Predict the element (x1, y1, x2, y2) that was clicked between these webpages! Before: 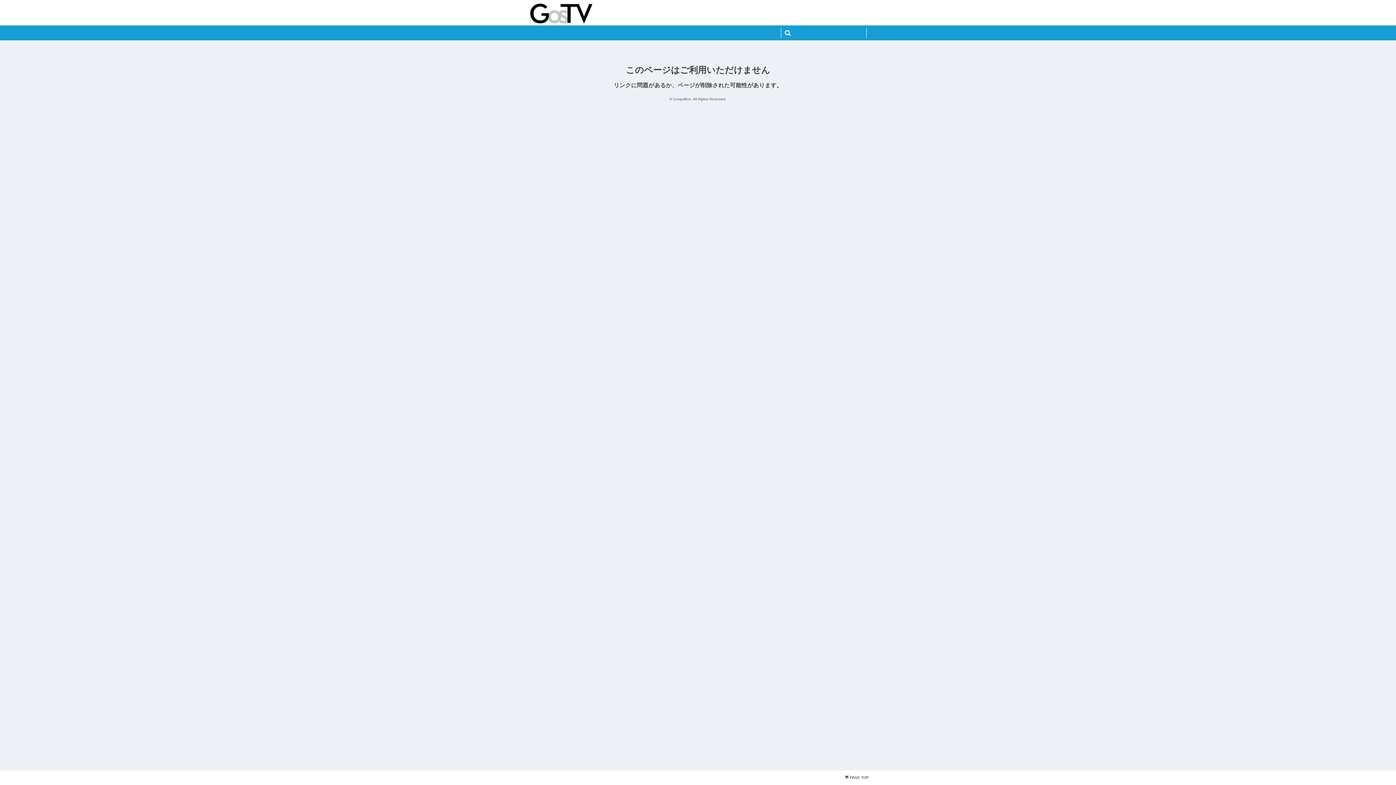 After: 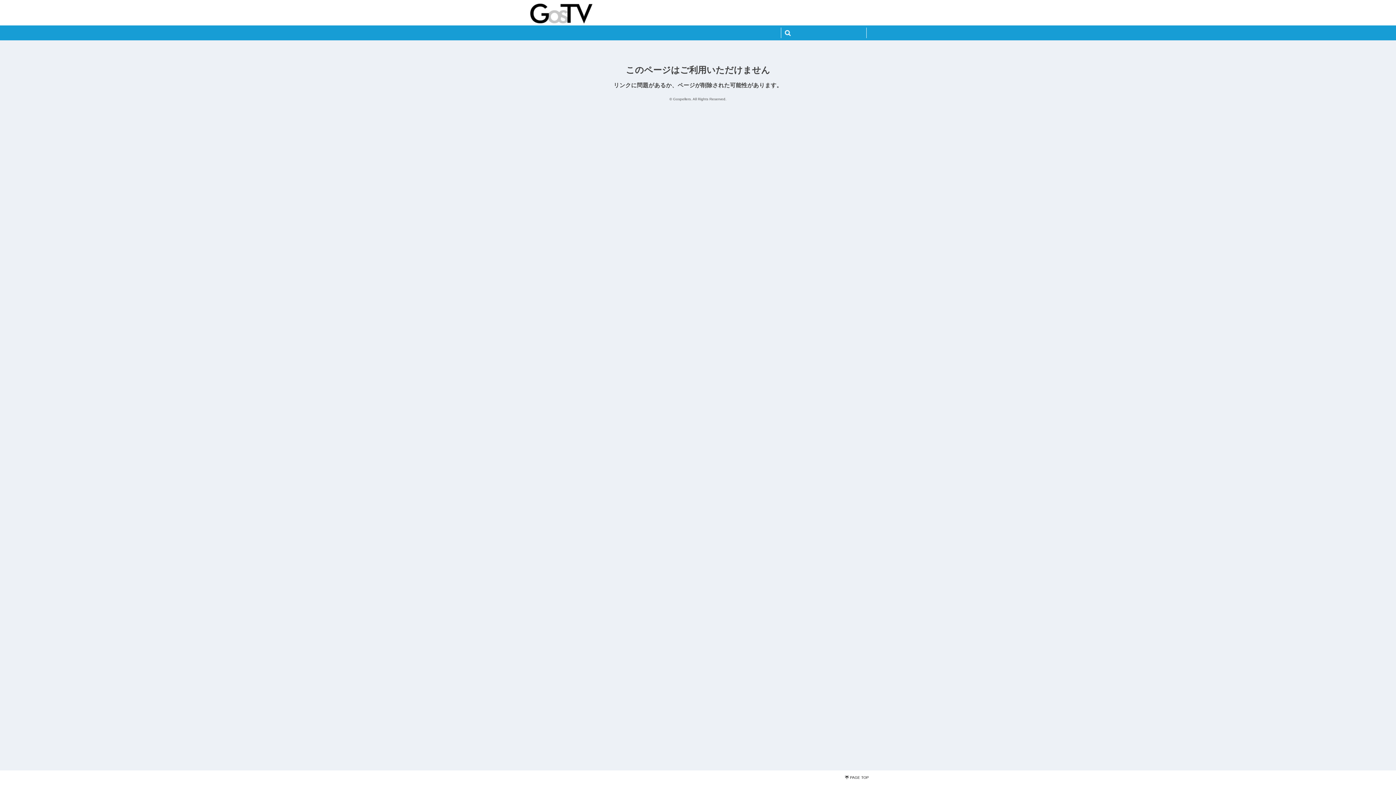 Action: bbox: (850, 776, 869, 780) label: PAGE TOP